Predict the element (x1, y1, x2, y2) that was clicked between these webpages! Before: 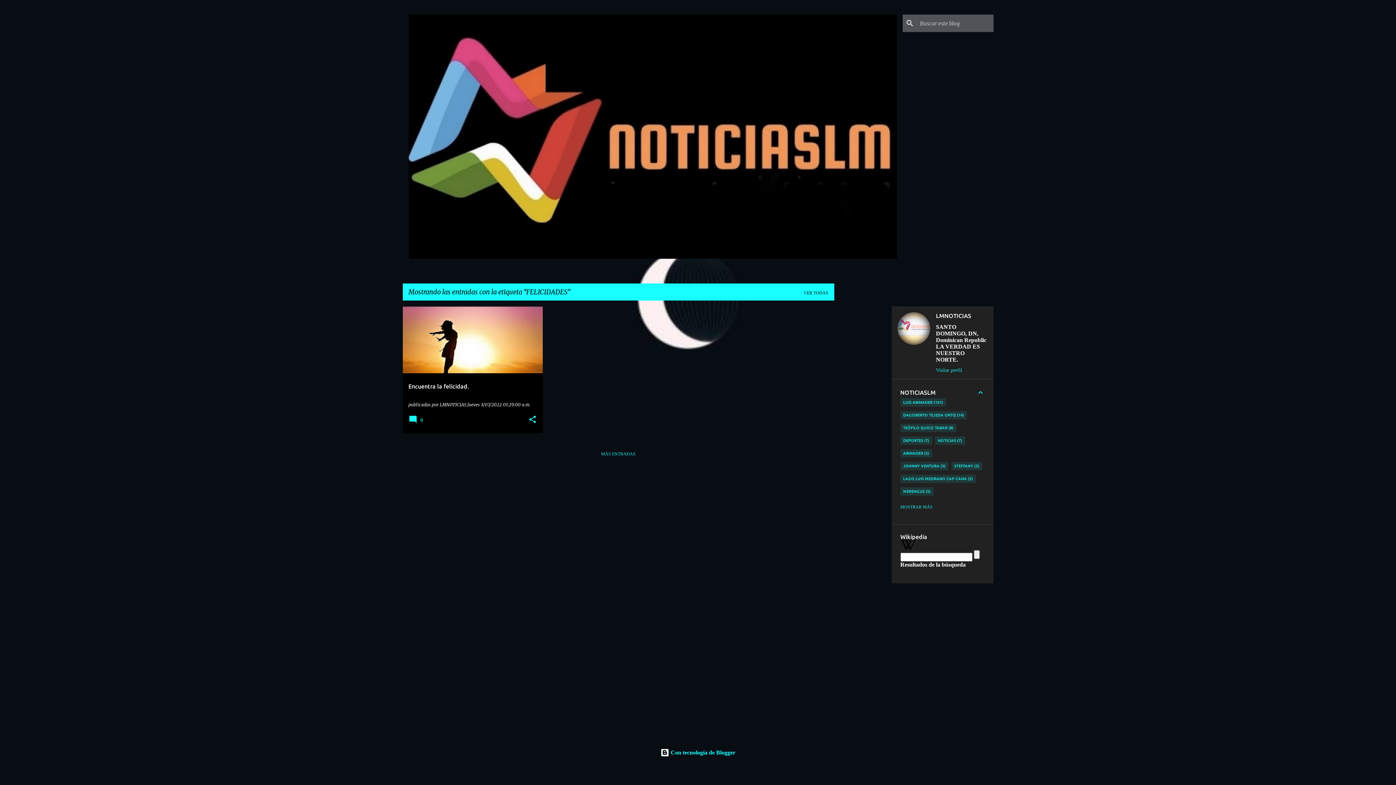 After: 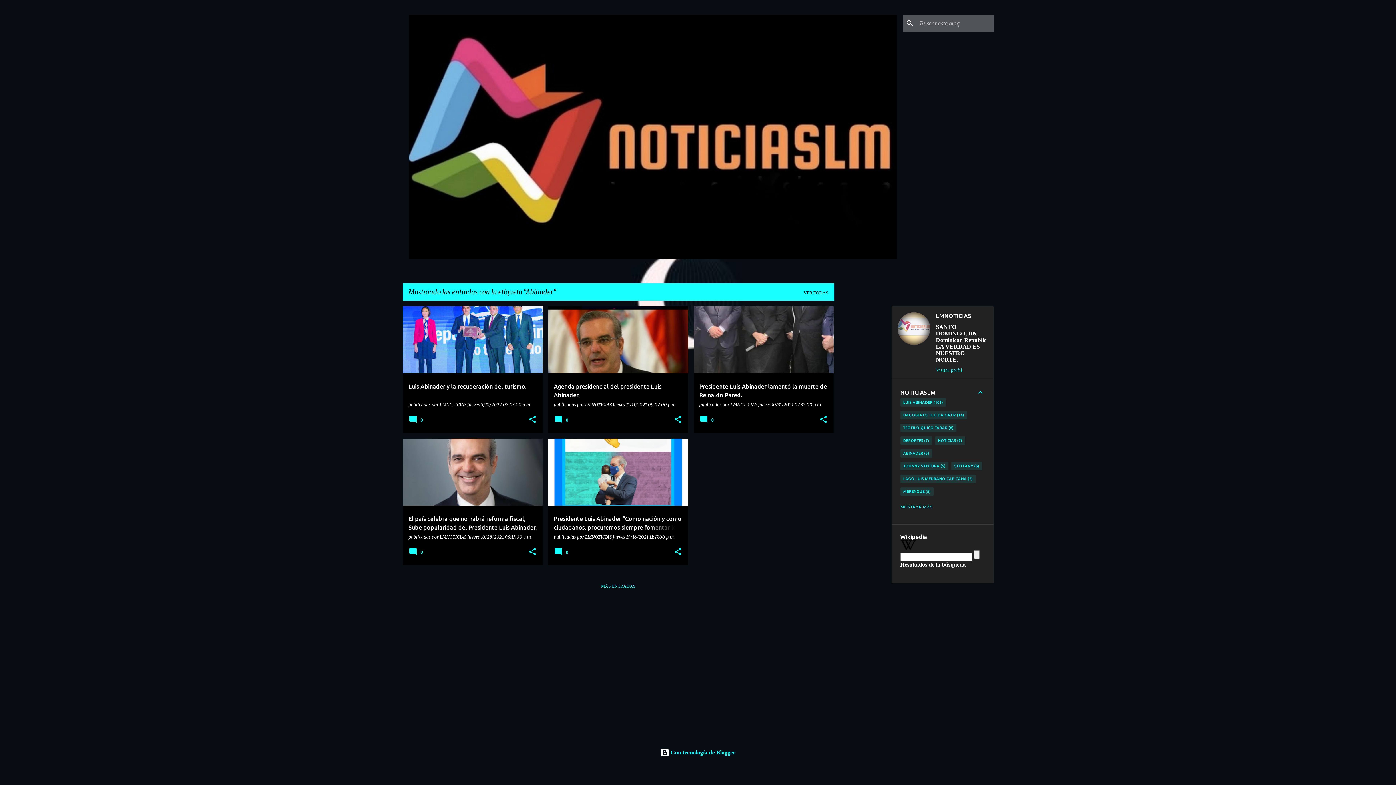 Action: bbox: (900, 449, 932, 457) label: ABINADER
5